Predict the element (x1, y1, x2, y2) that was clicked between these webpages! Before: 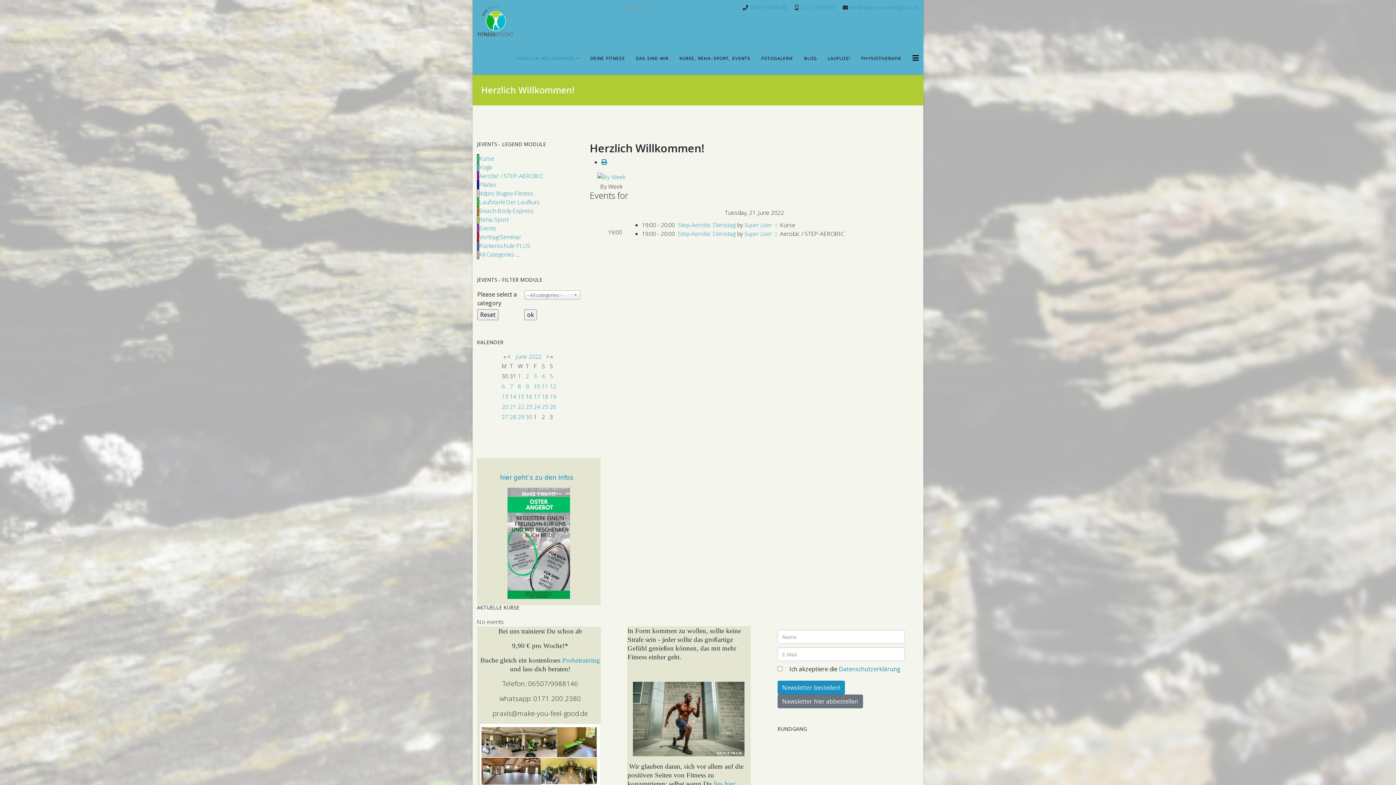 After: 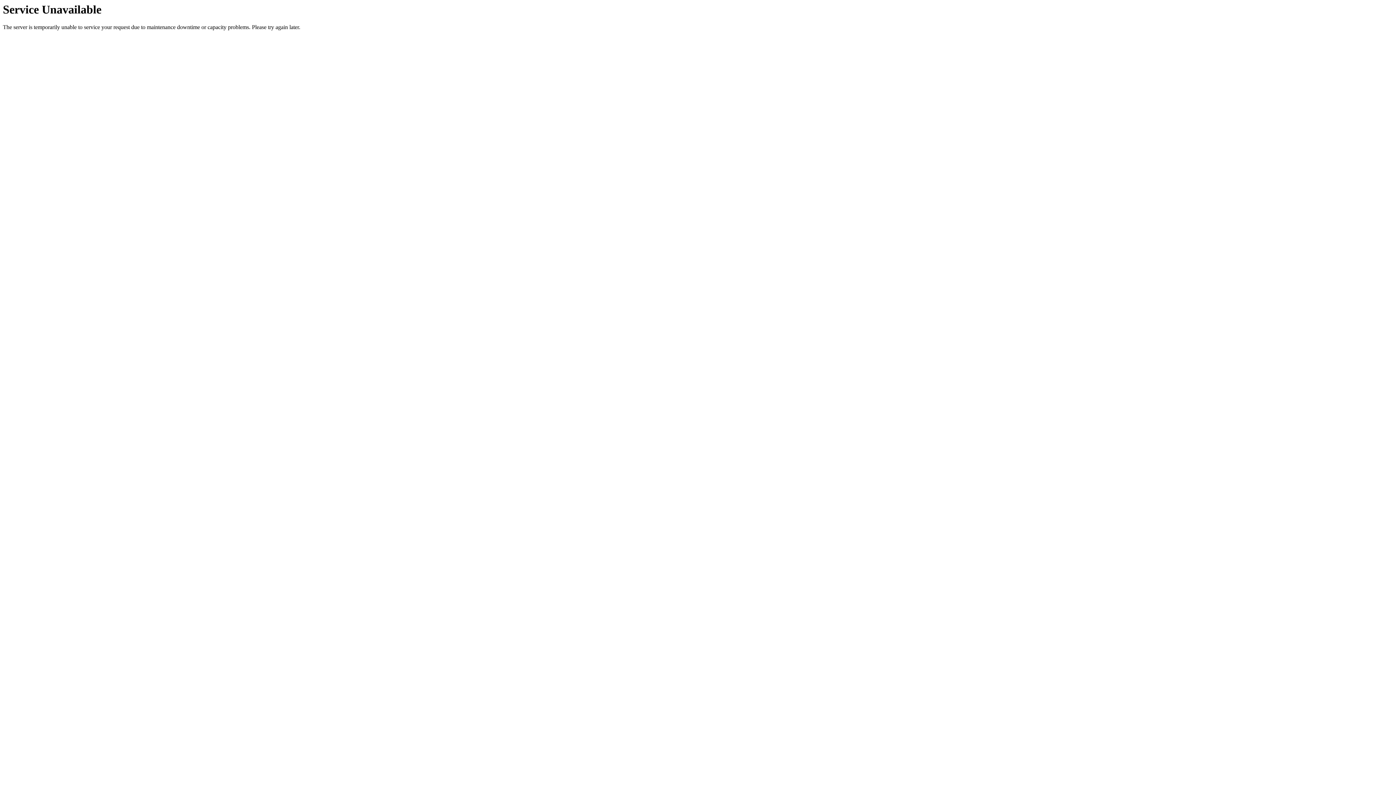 Action: bbox: (585, 42, 630, 74) label: DEINE FITNESS